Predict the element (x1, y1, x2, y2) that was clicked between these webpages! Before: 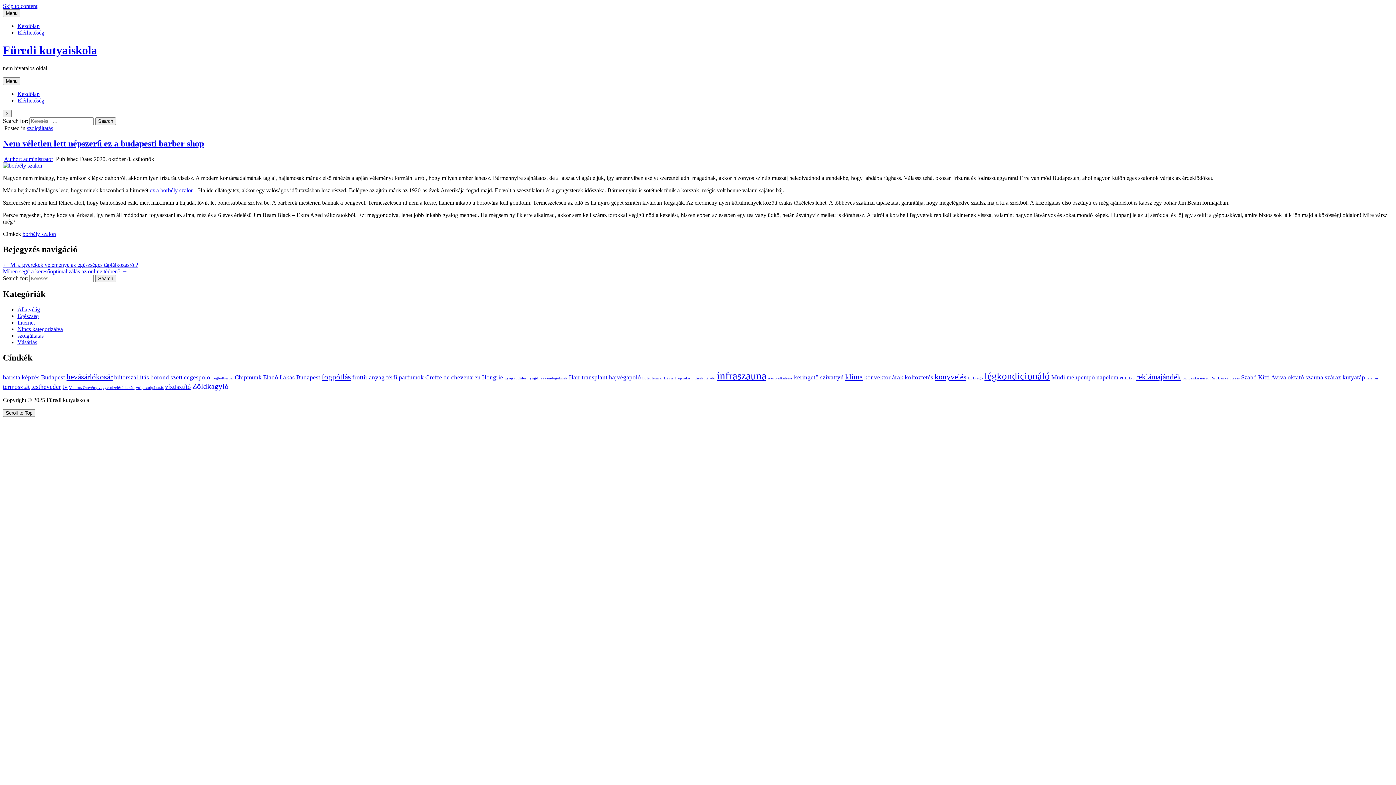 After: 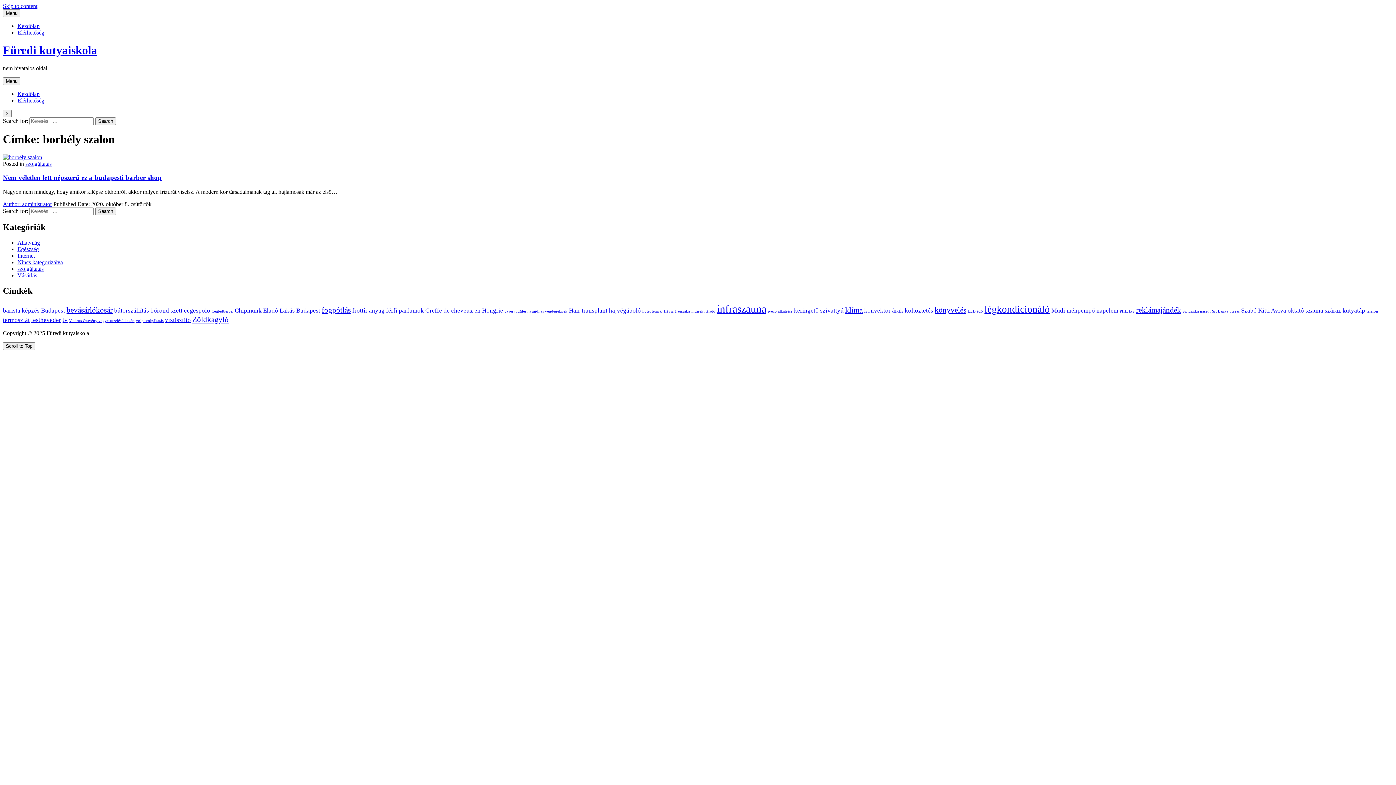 Action: label: borbély szalon bbox: (22, 230, 56, 236)